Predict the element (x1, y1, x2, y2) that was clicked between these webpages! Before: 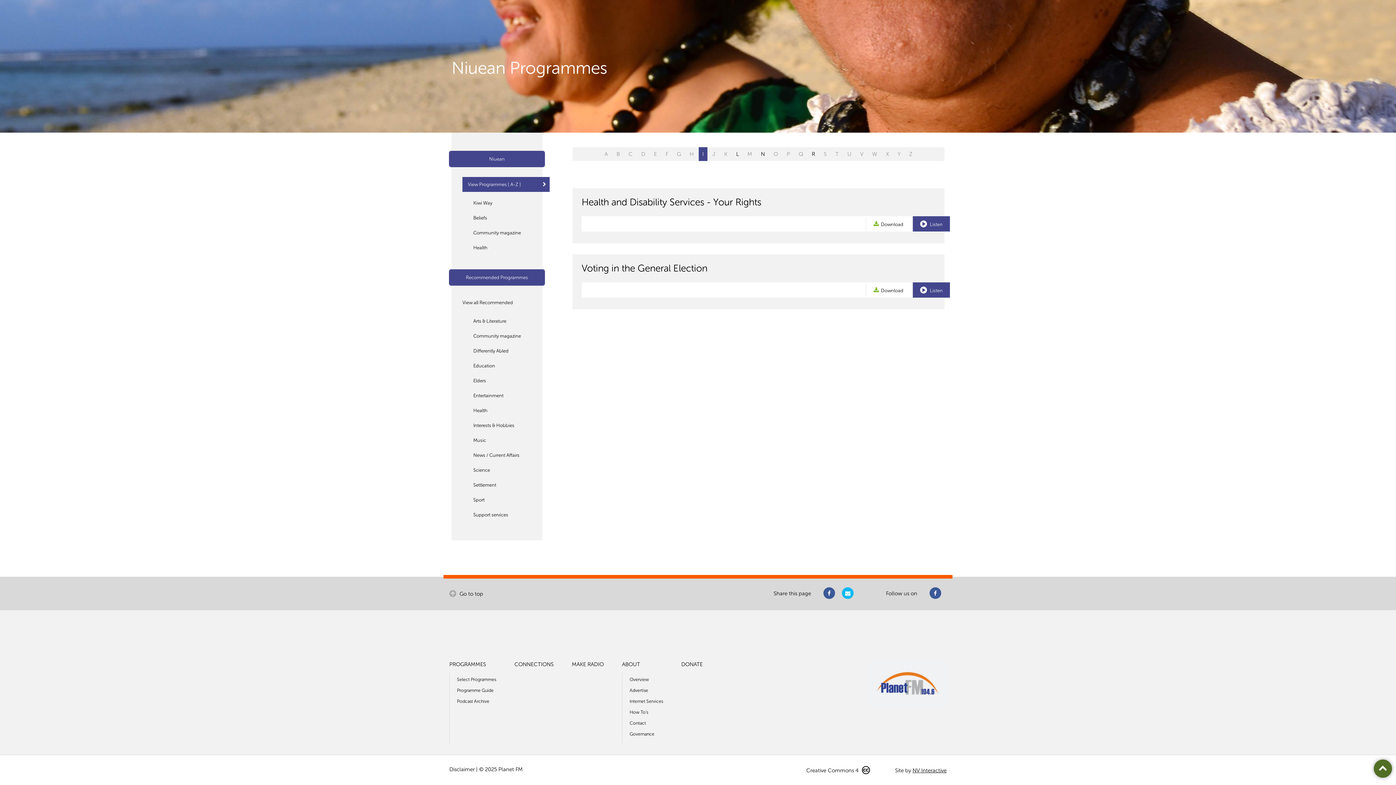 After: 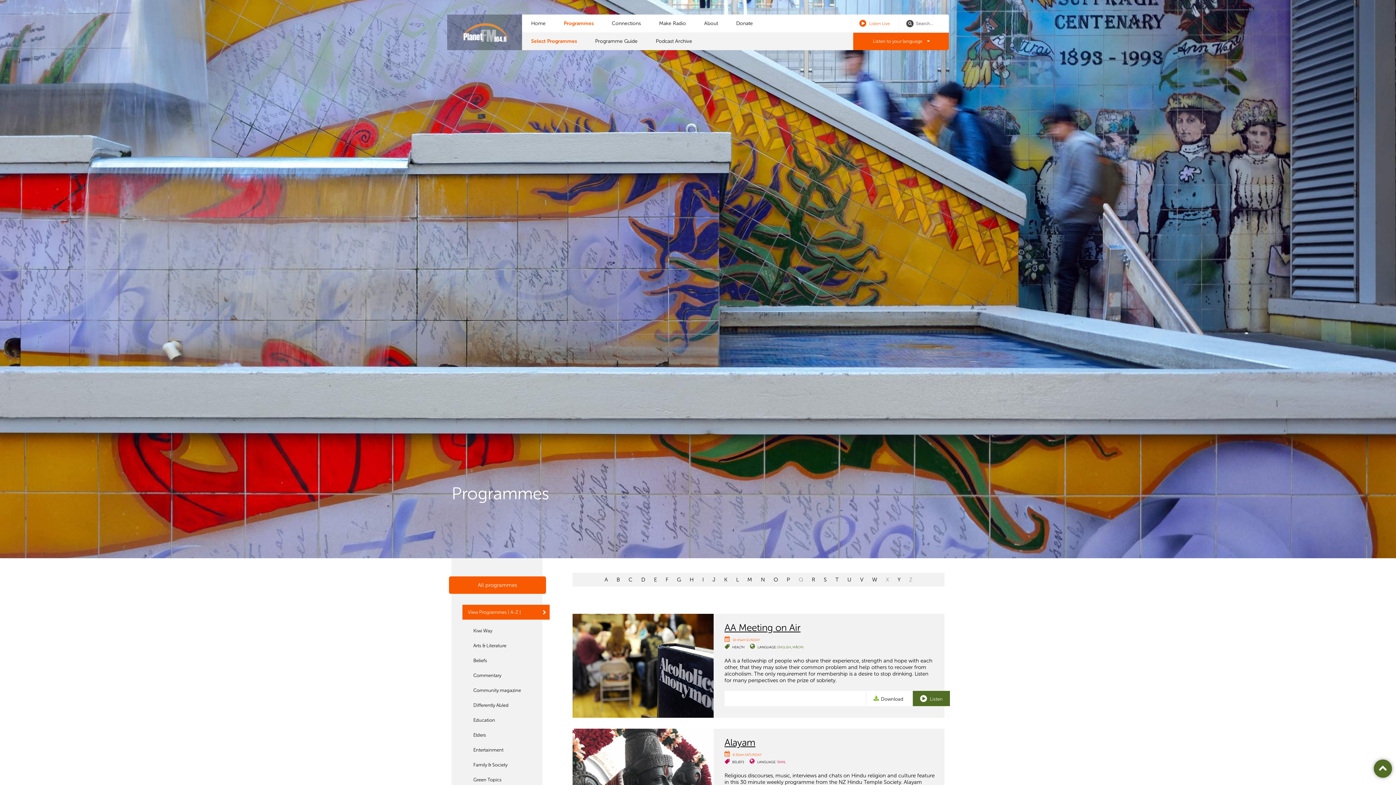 Action: bbox: (449, 661, 486, 668) label: PROGRAMMES